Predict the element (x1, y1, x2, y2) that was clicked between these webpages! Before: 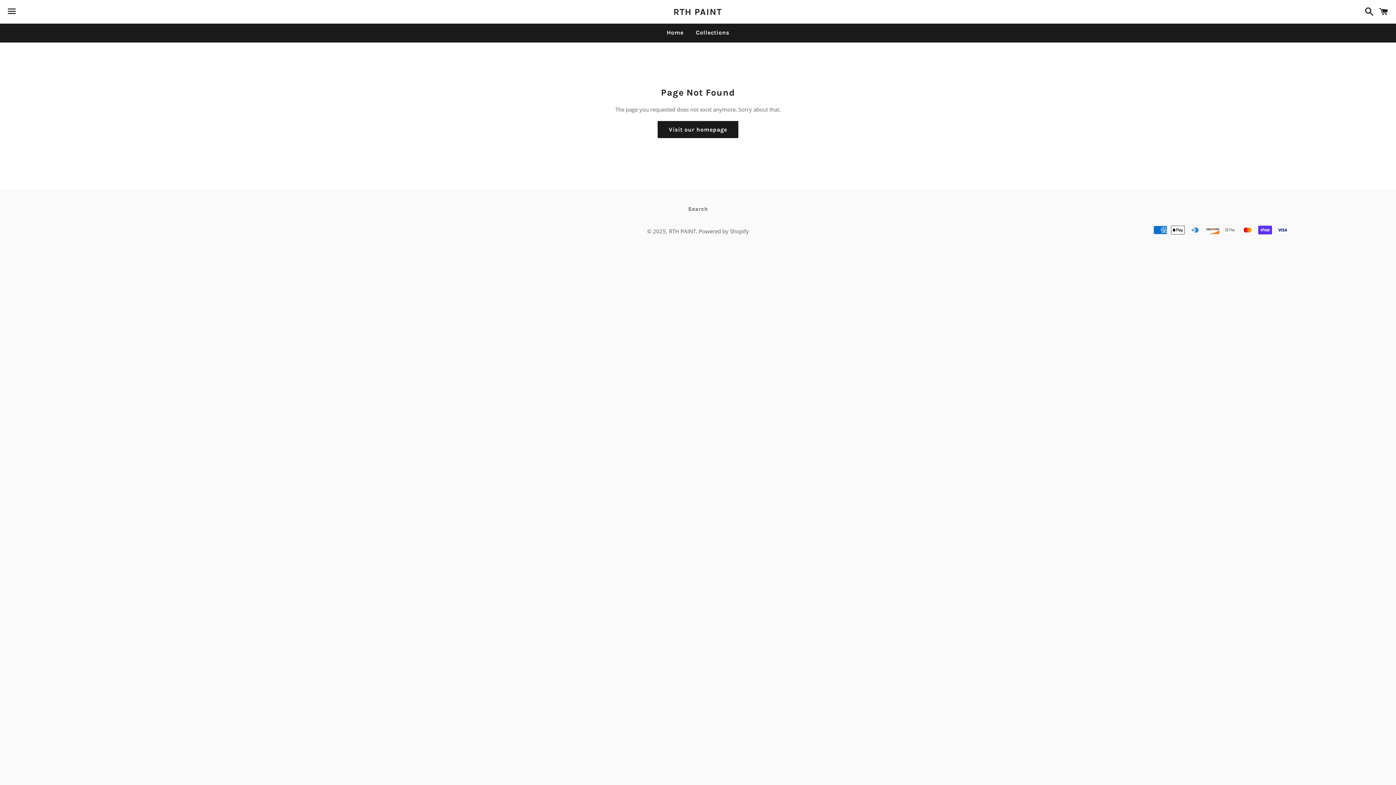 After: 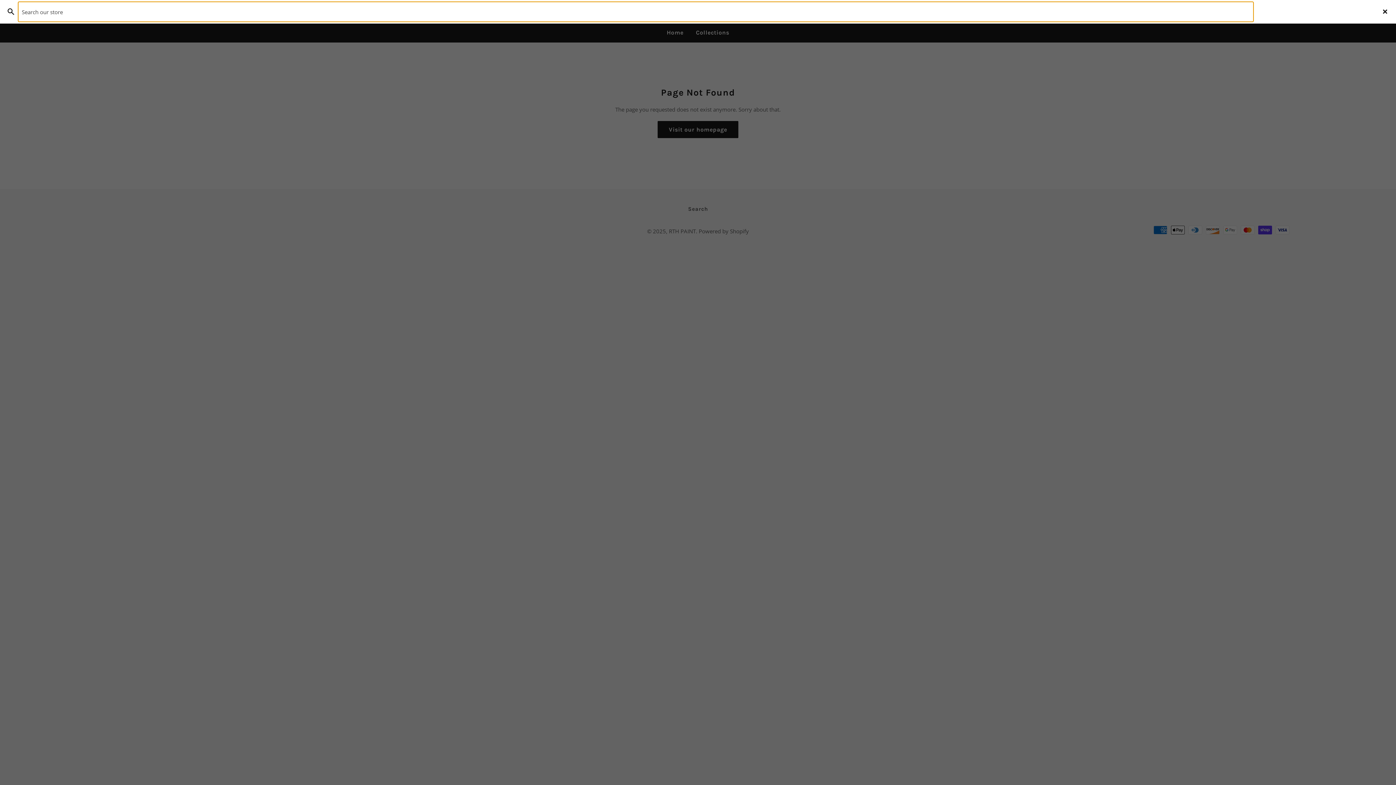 Action: label: Search bbox: (1361, 0, 1374, 22)